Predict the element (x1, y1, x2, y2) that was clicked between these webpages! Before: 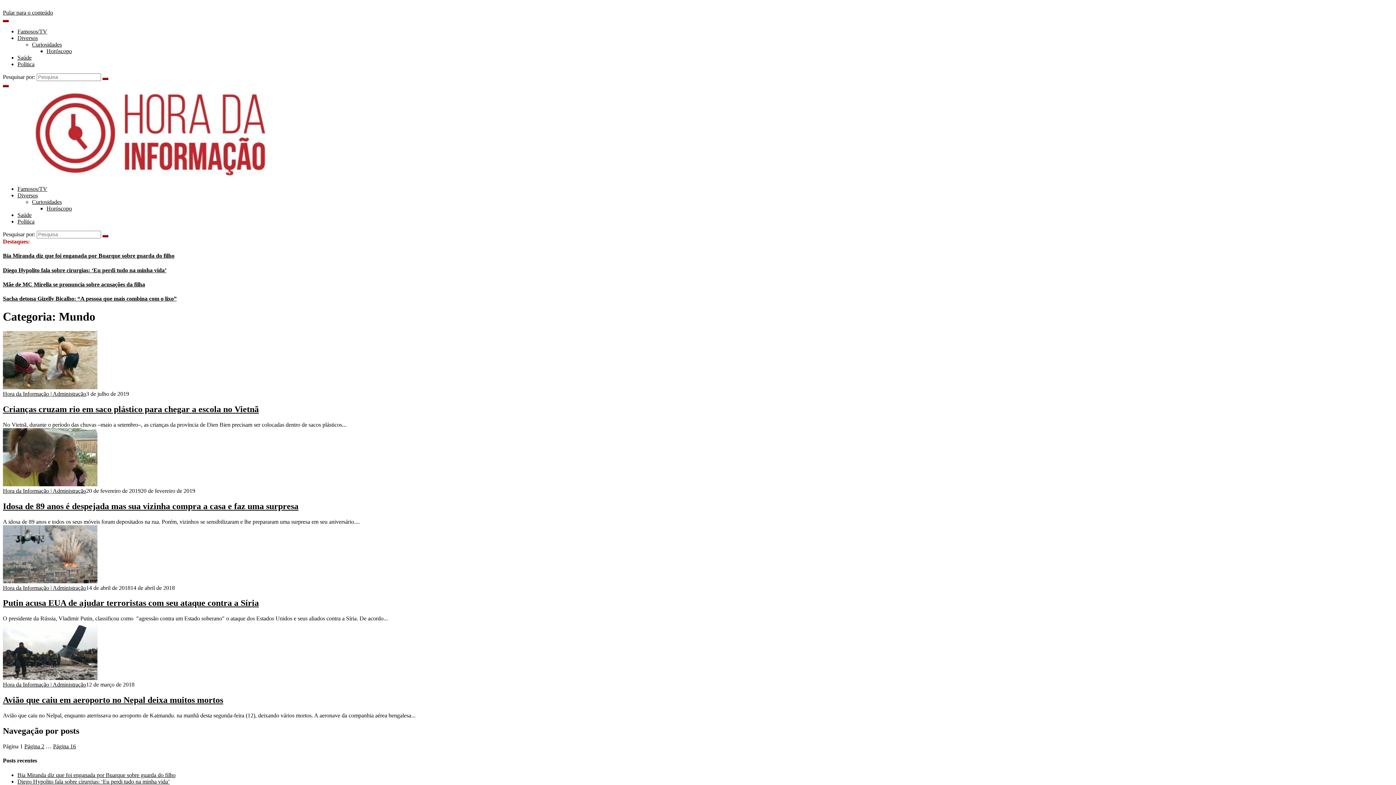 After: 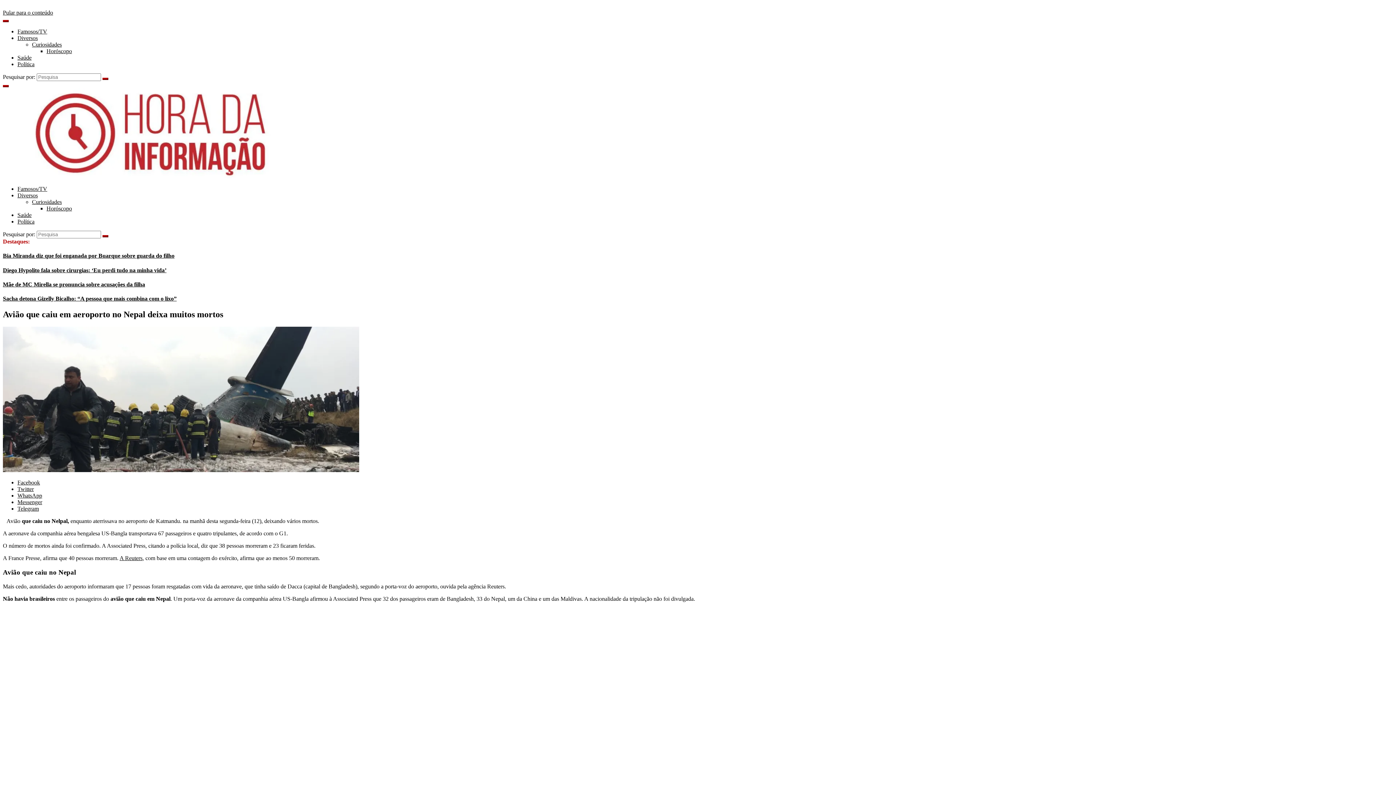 Action: bbox: (2, 675, 97, 681)